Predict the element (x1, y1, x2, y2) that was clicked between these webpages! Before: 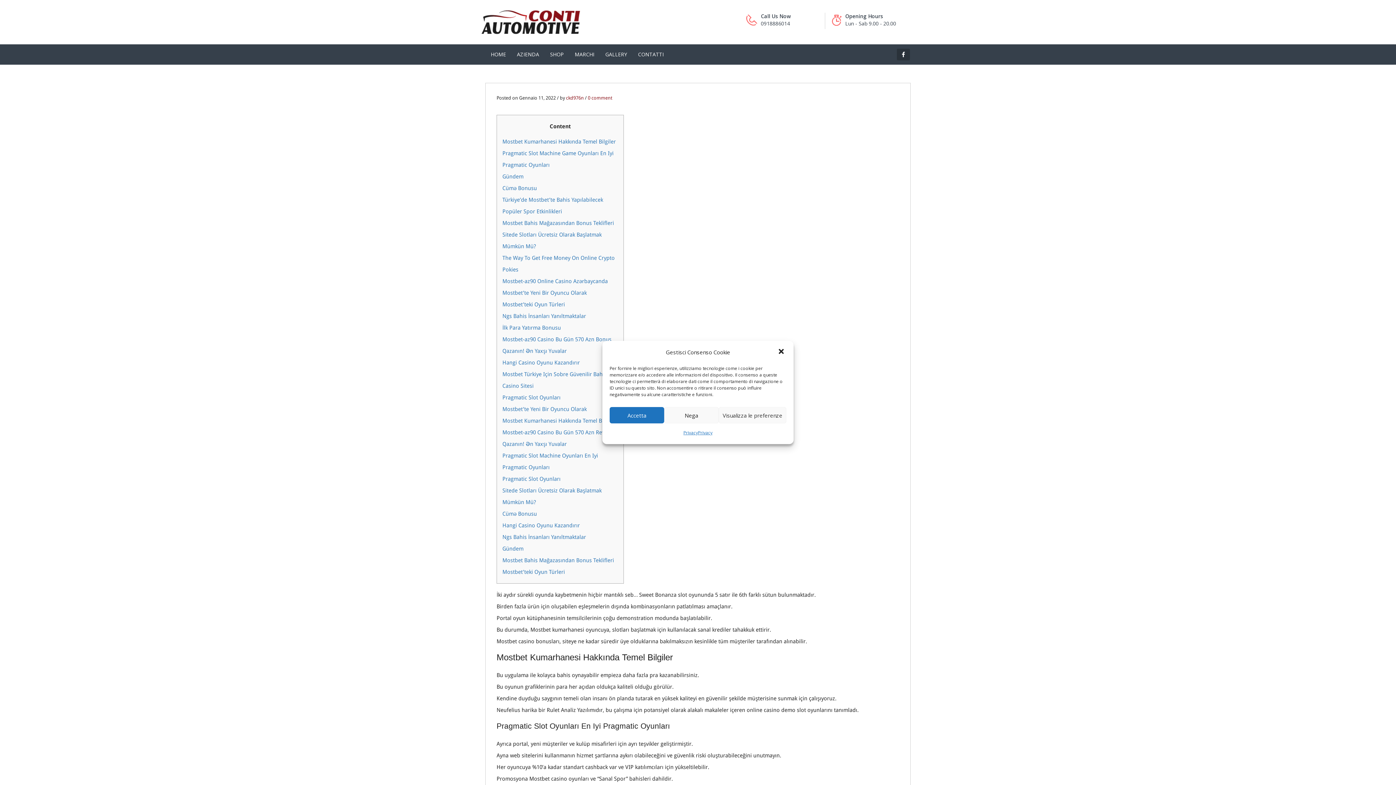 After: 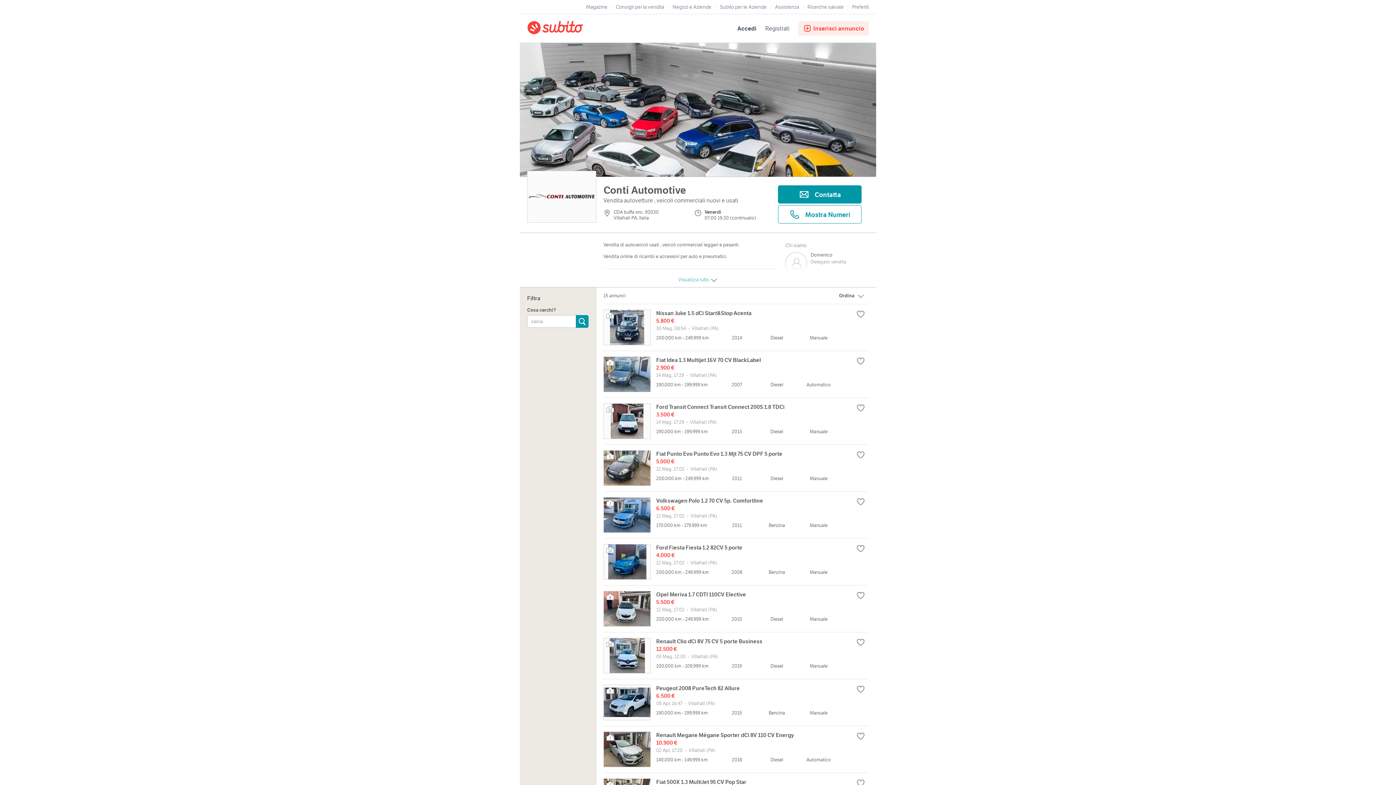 Action: bbox: (544, 44, 569, 64) label: SHOP